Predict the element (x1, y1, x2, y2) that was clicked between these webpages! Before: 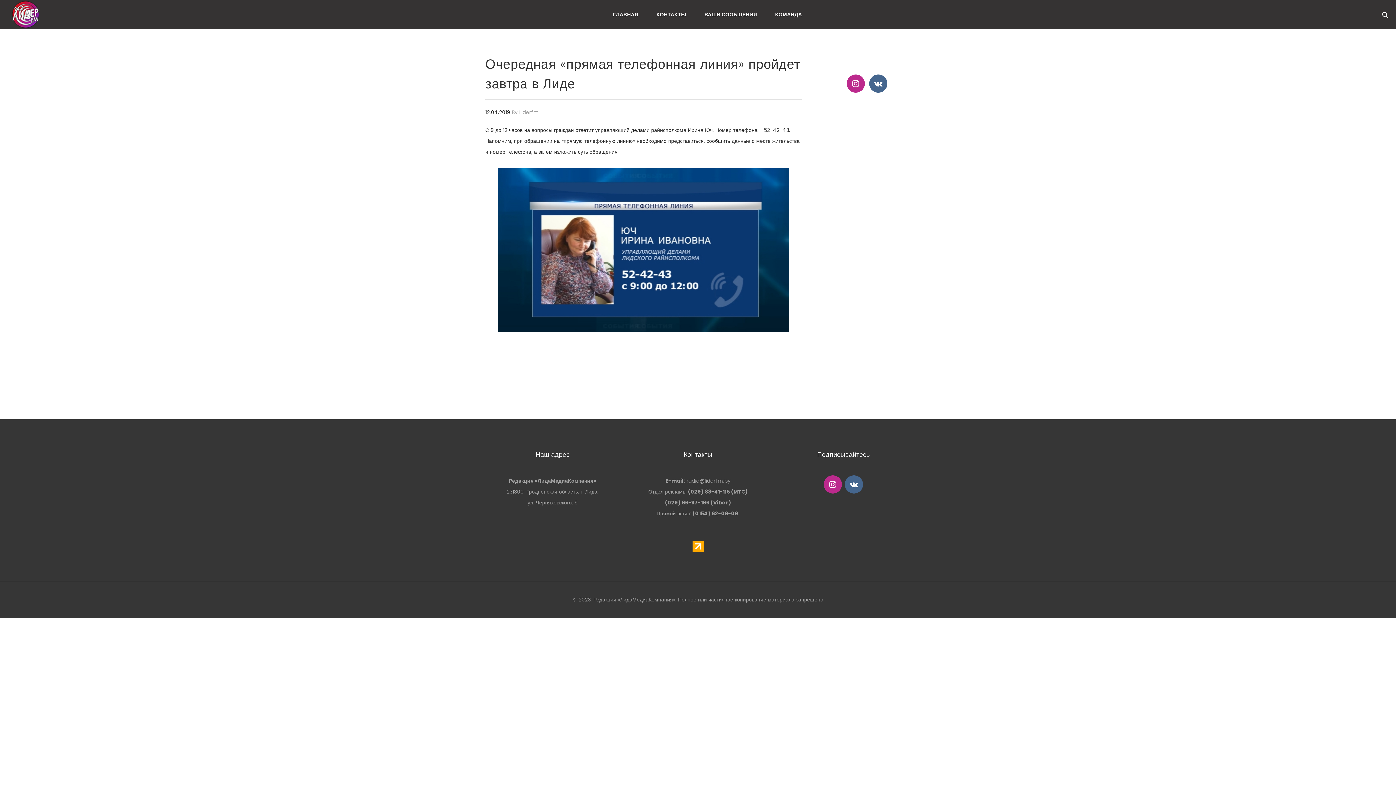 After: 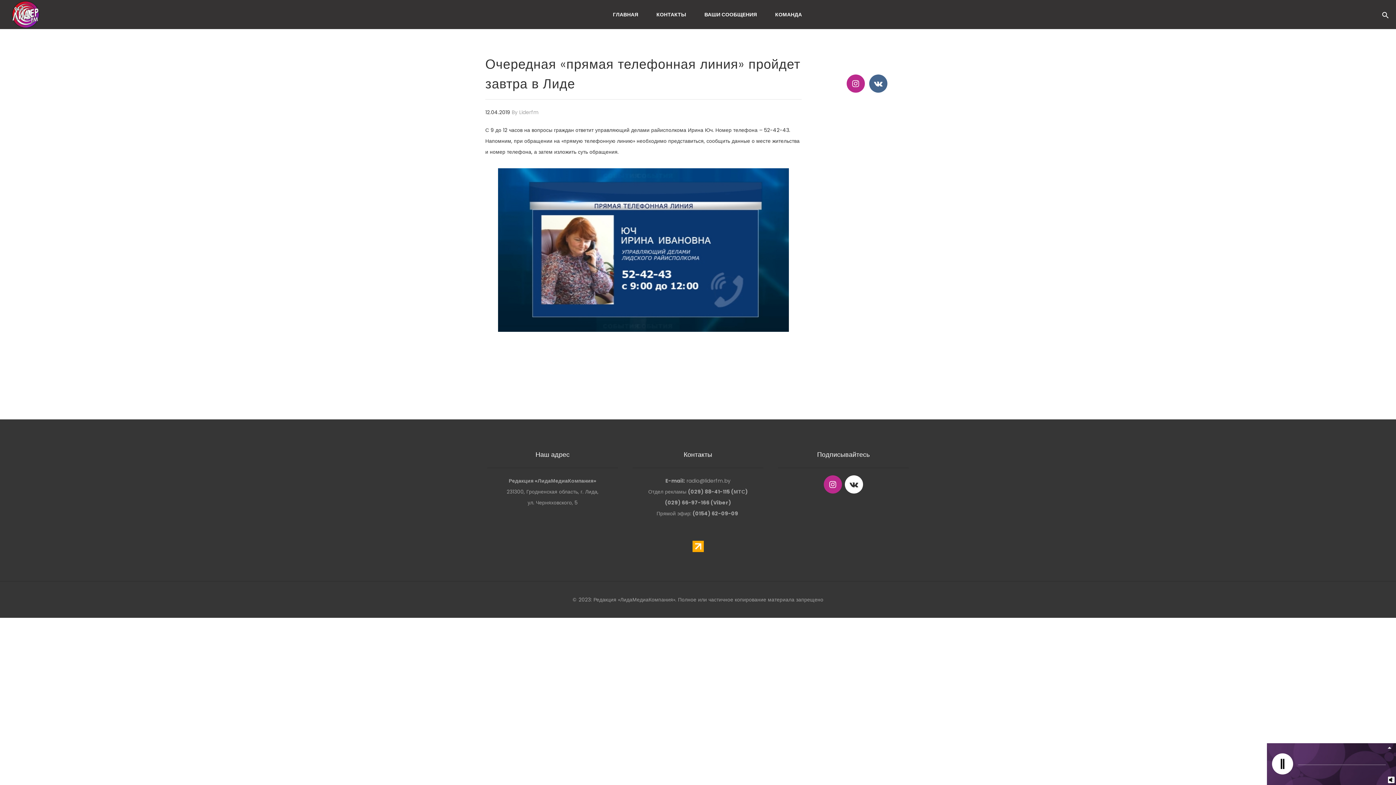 Action: bbox: (845, 475, 863, 493)